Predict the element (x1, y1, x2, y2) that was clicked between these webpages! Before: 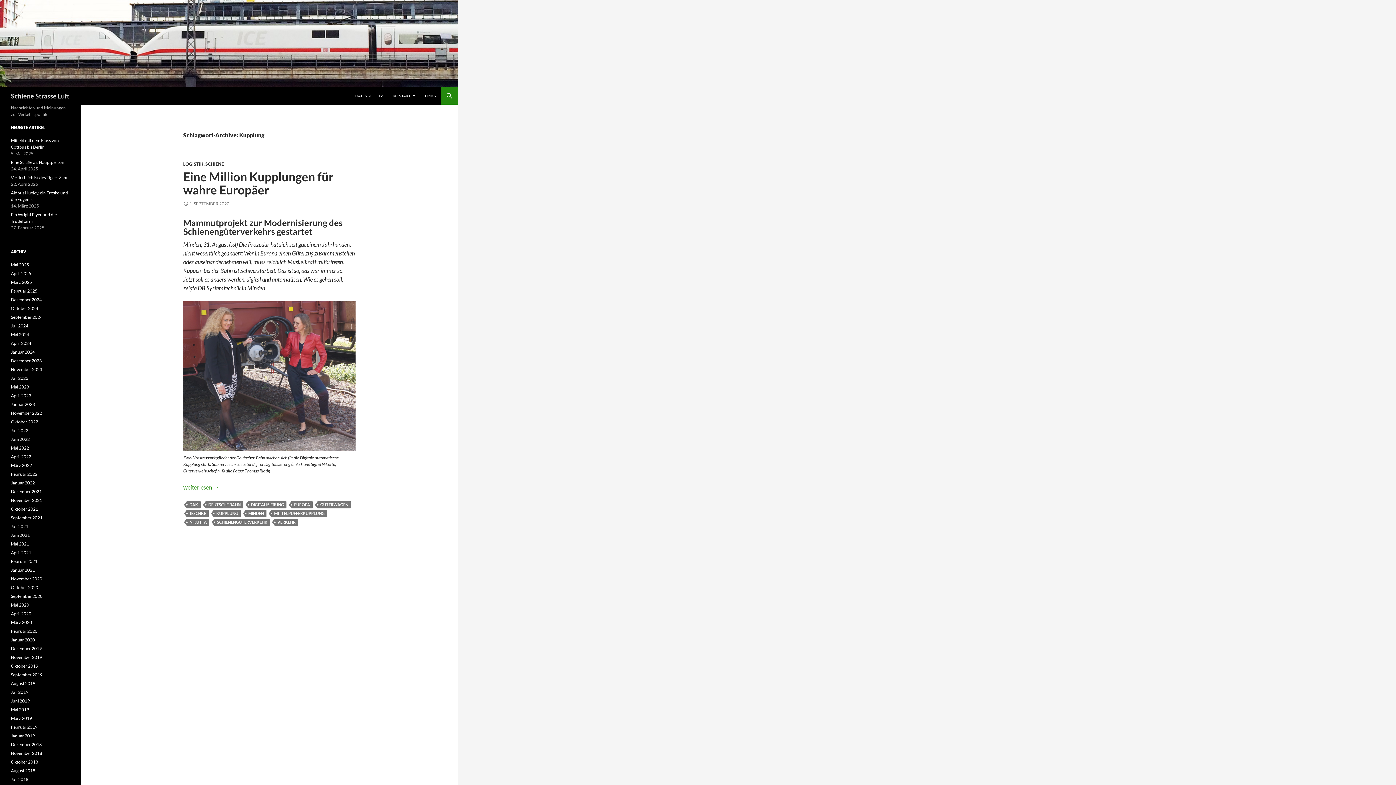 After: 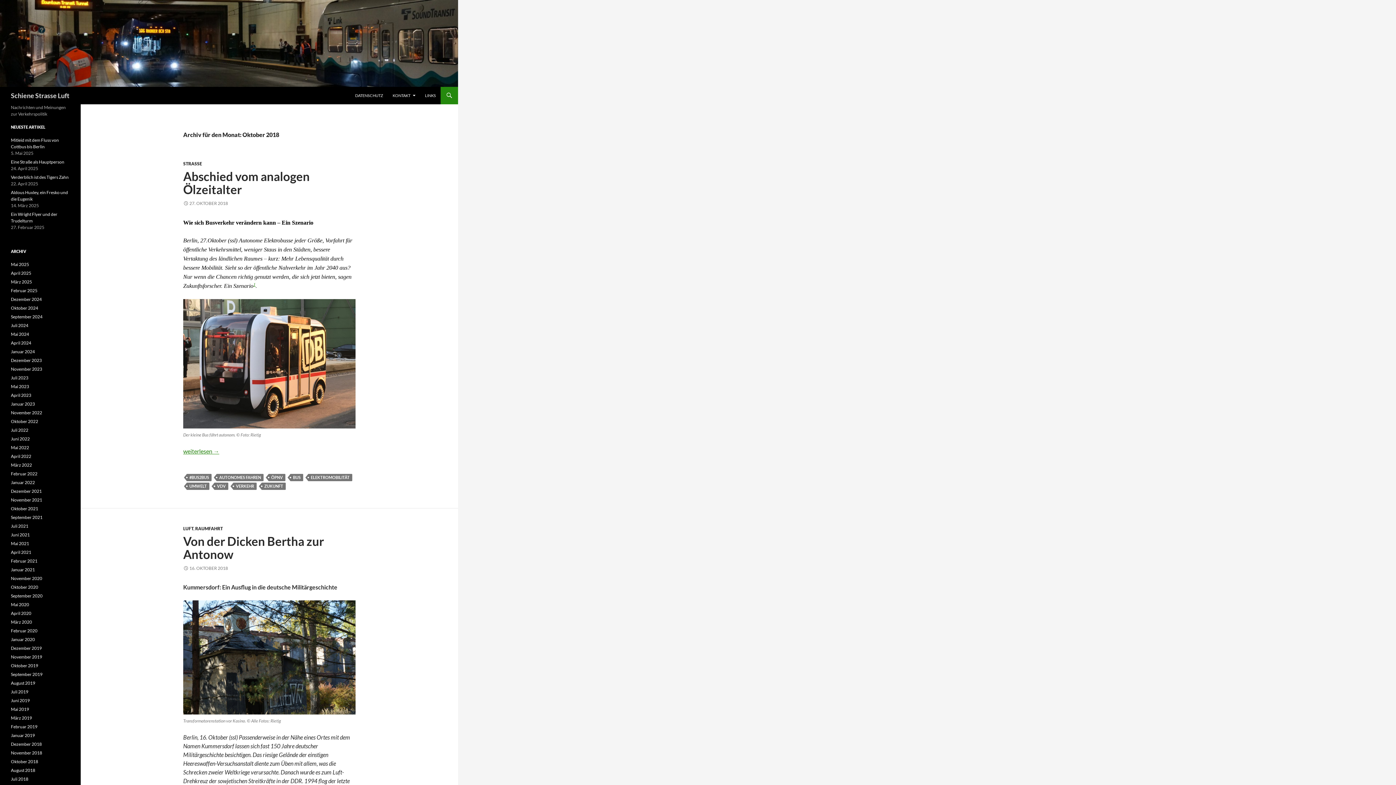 Action: label: Oktober 2018 bbox: (10, 759, 38, 765)